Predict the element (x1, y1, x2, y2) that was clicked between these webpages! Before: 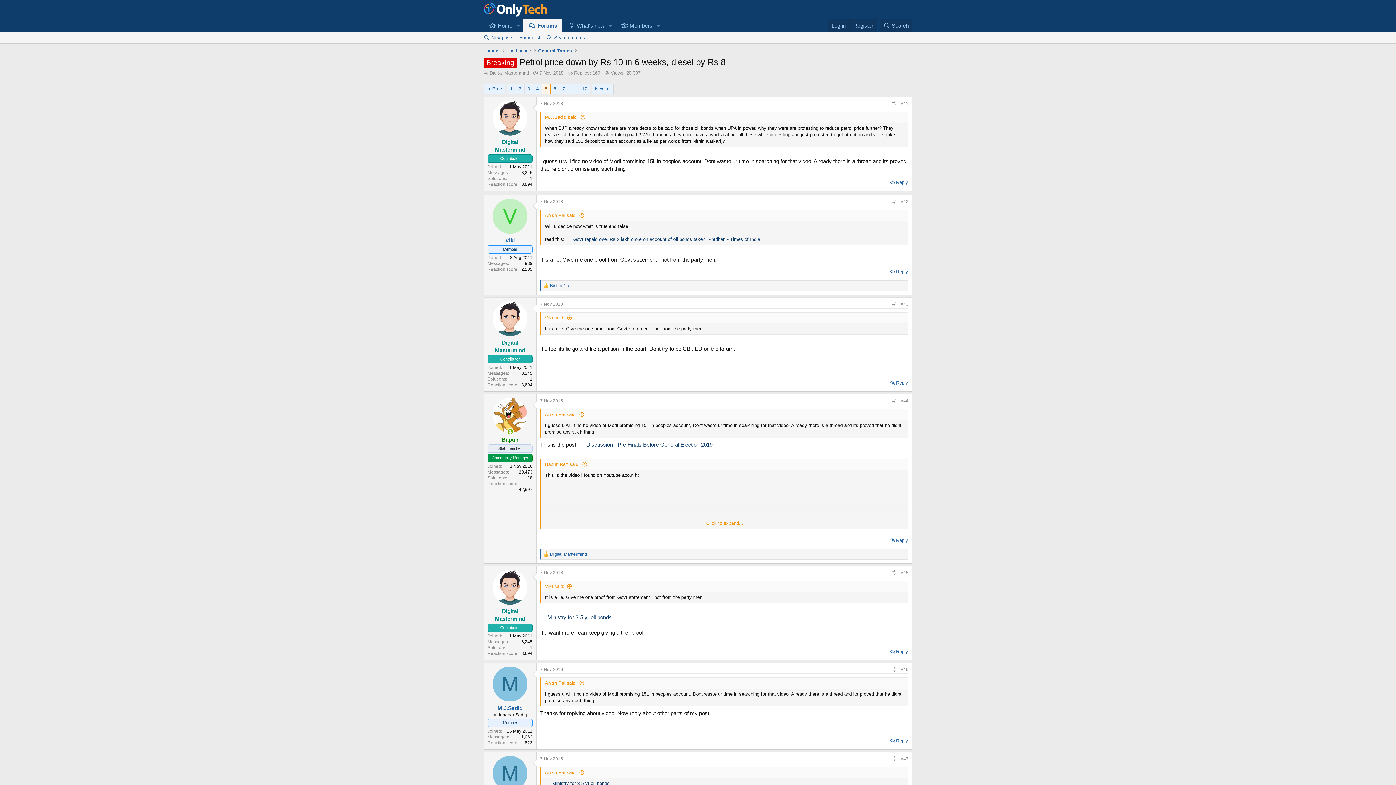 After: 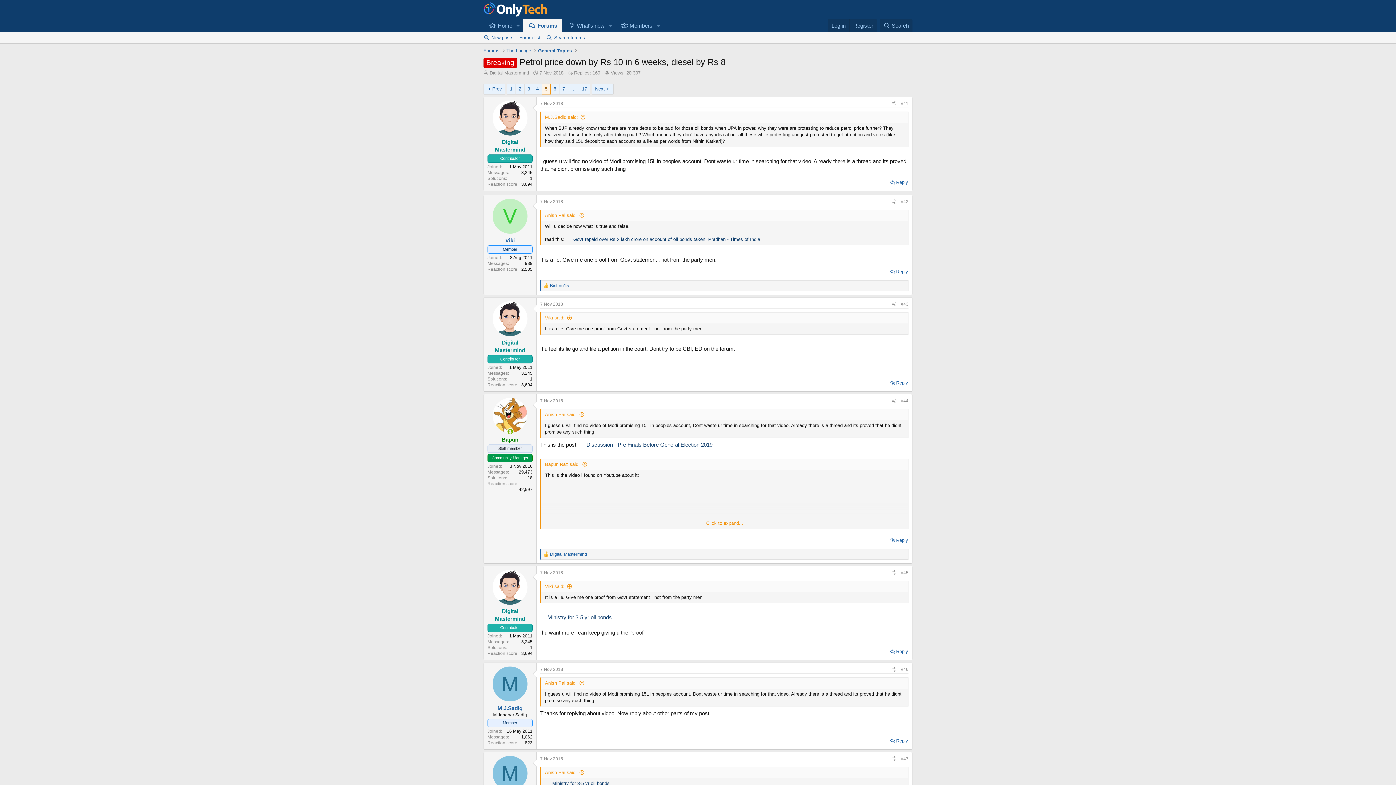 Action: bbox: (542, 83, 550, 94) label: 5